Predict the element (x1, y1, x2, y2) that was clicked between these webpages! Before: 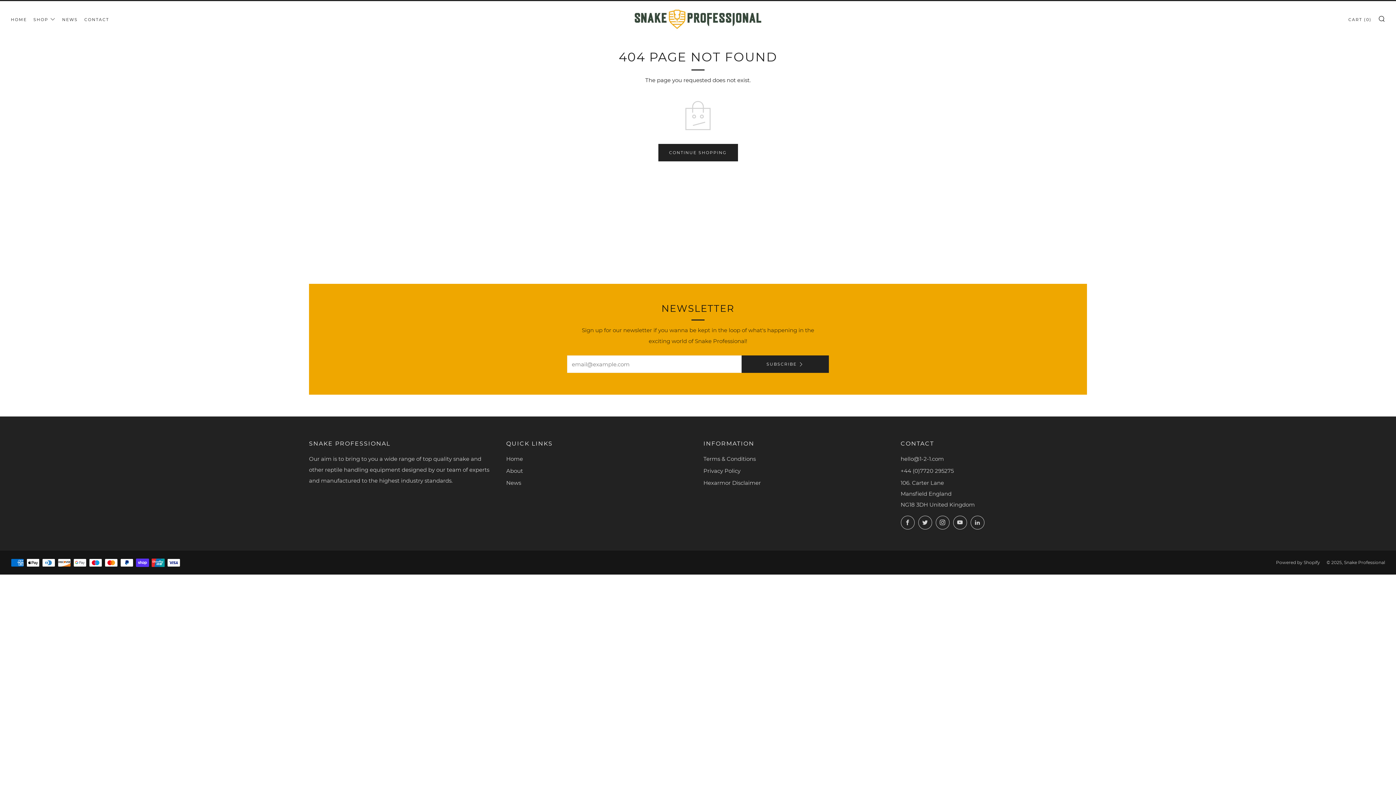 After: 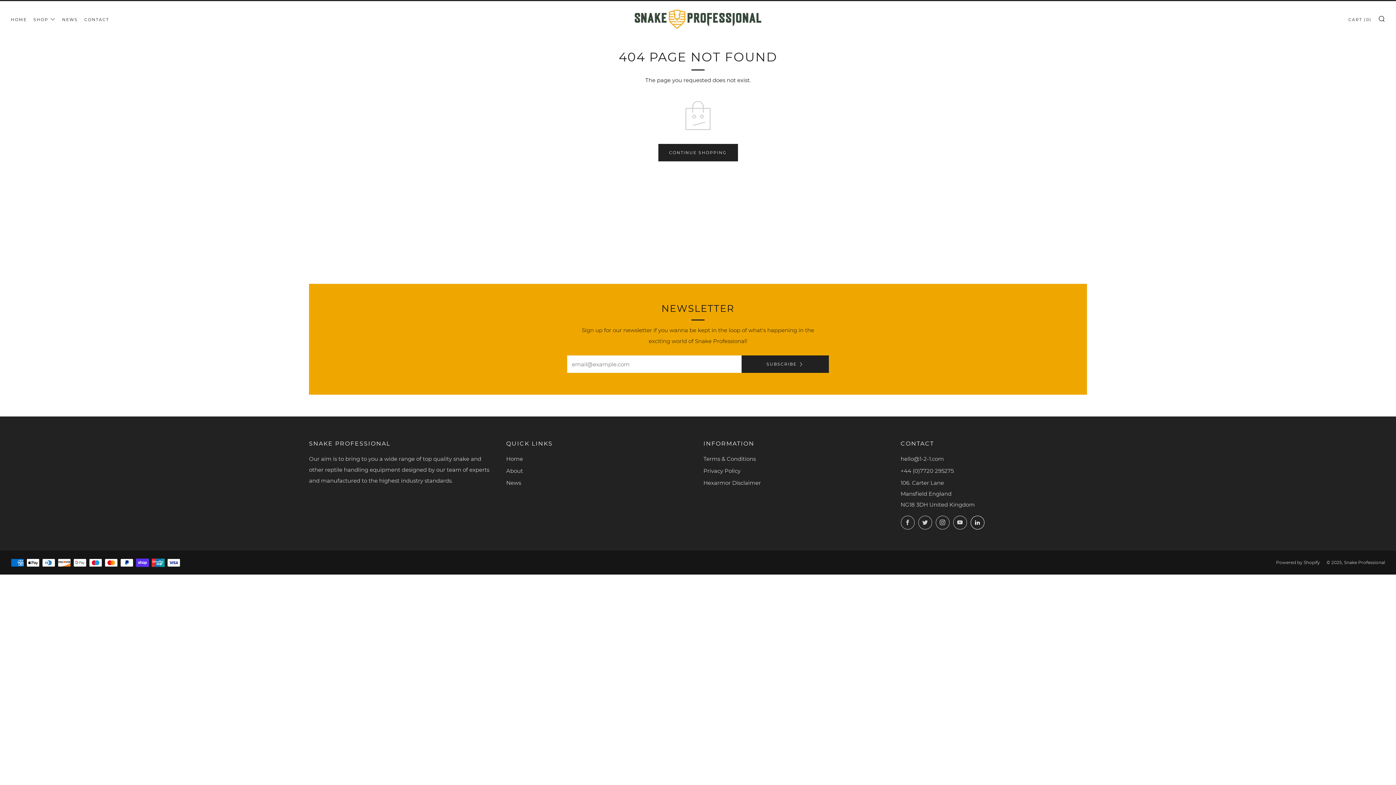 Action: bbox: (970, 516, 984, 529) label: 	
LinkedIn